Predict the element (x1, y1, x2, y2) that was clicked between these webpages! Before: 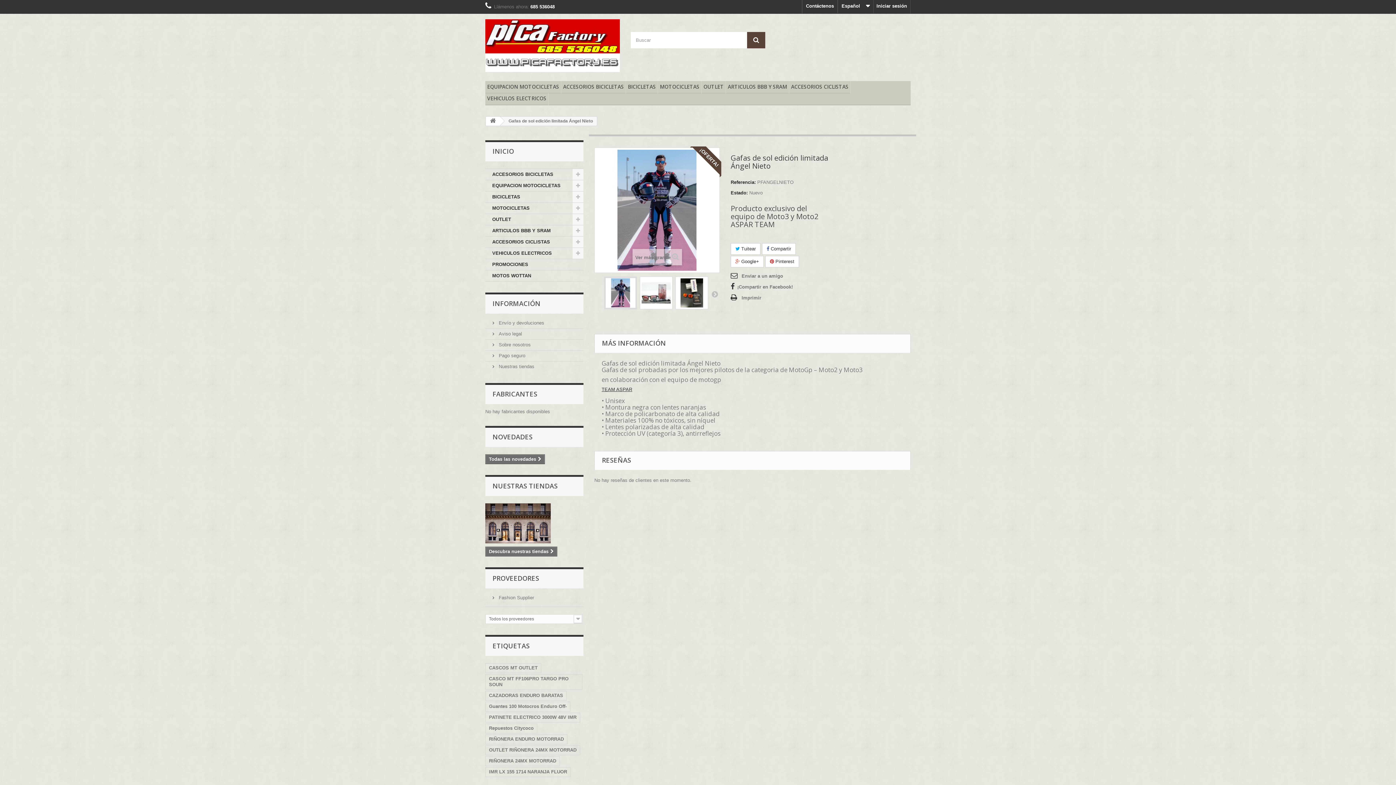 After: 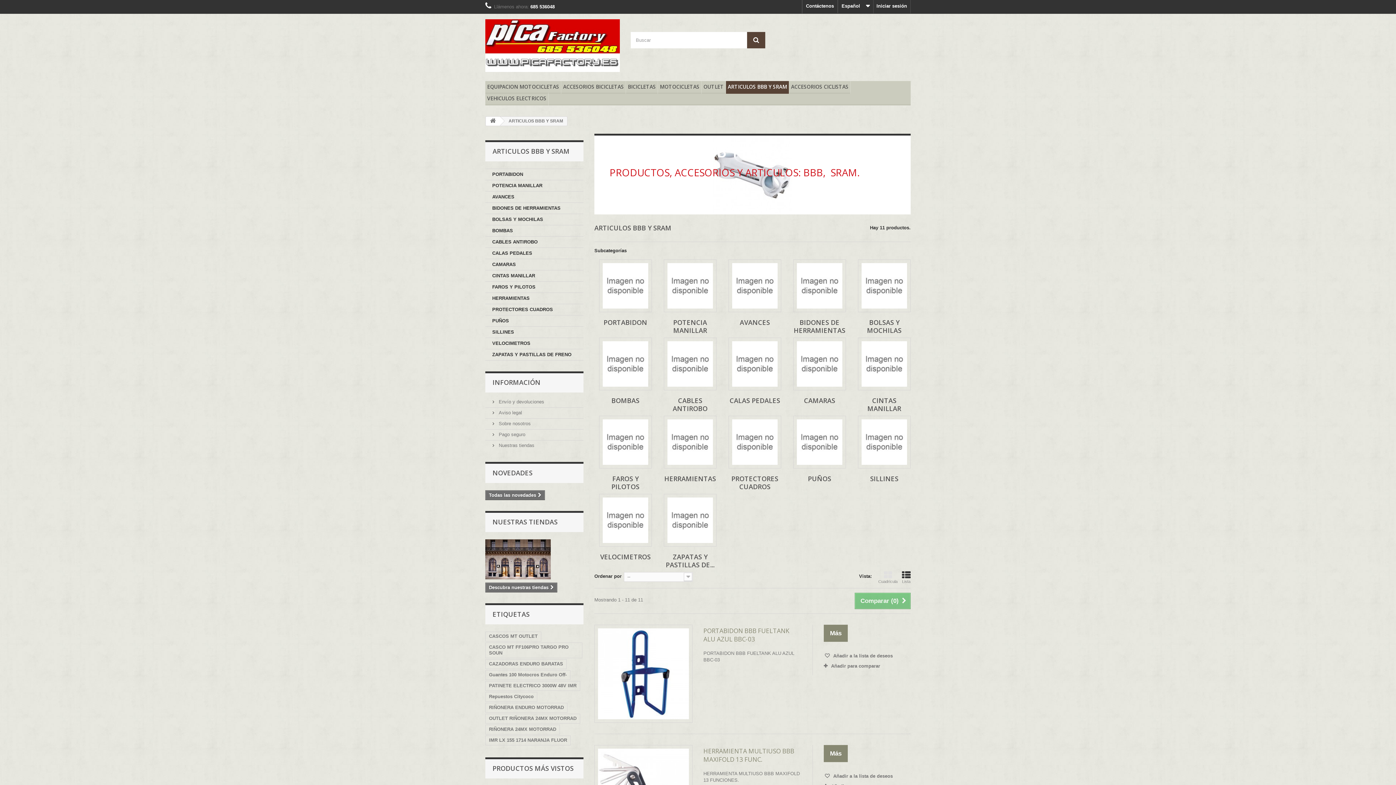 Action: label: ARTICULOS BBB Y SRAM bbox: (485, 225, 583, 236)